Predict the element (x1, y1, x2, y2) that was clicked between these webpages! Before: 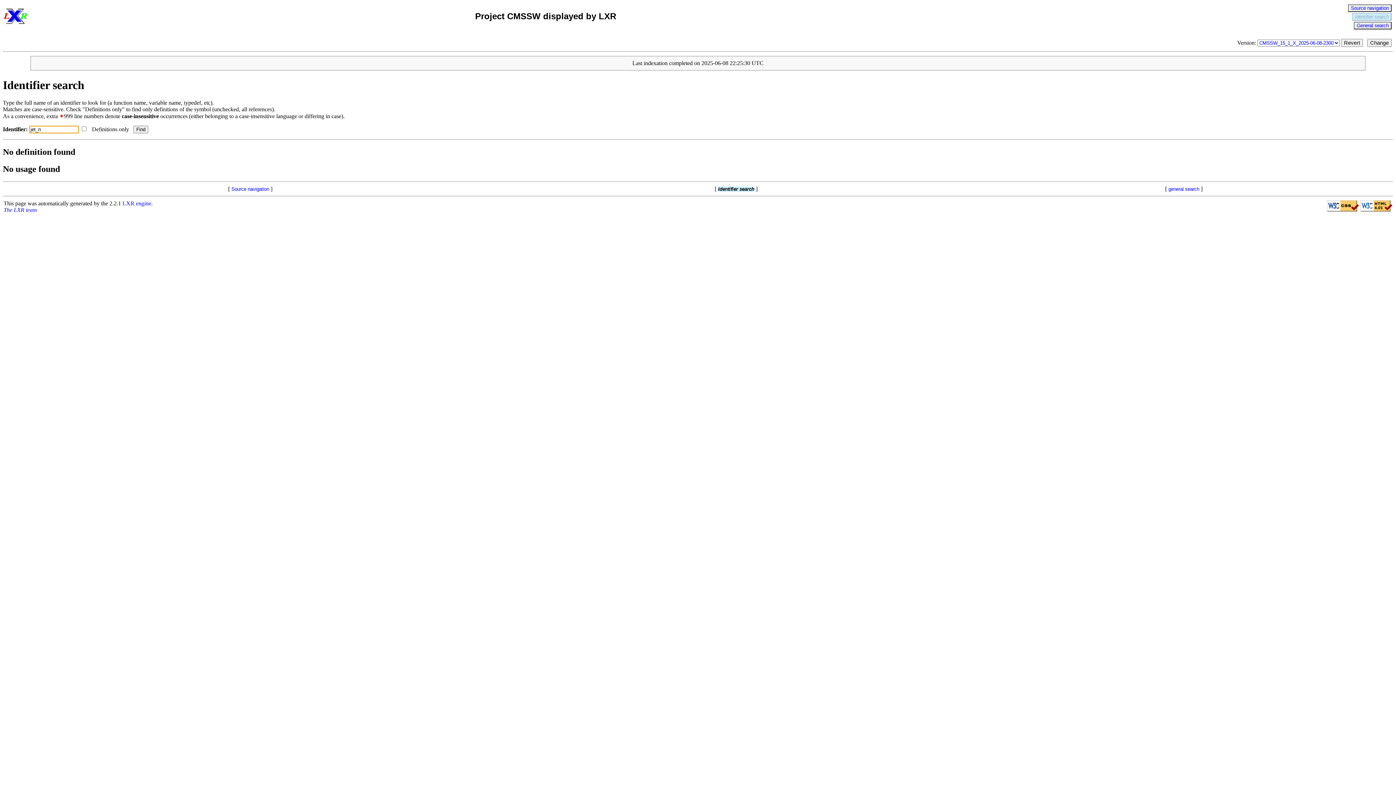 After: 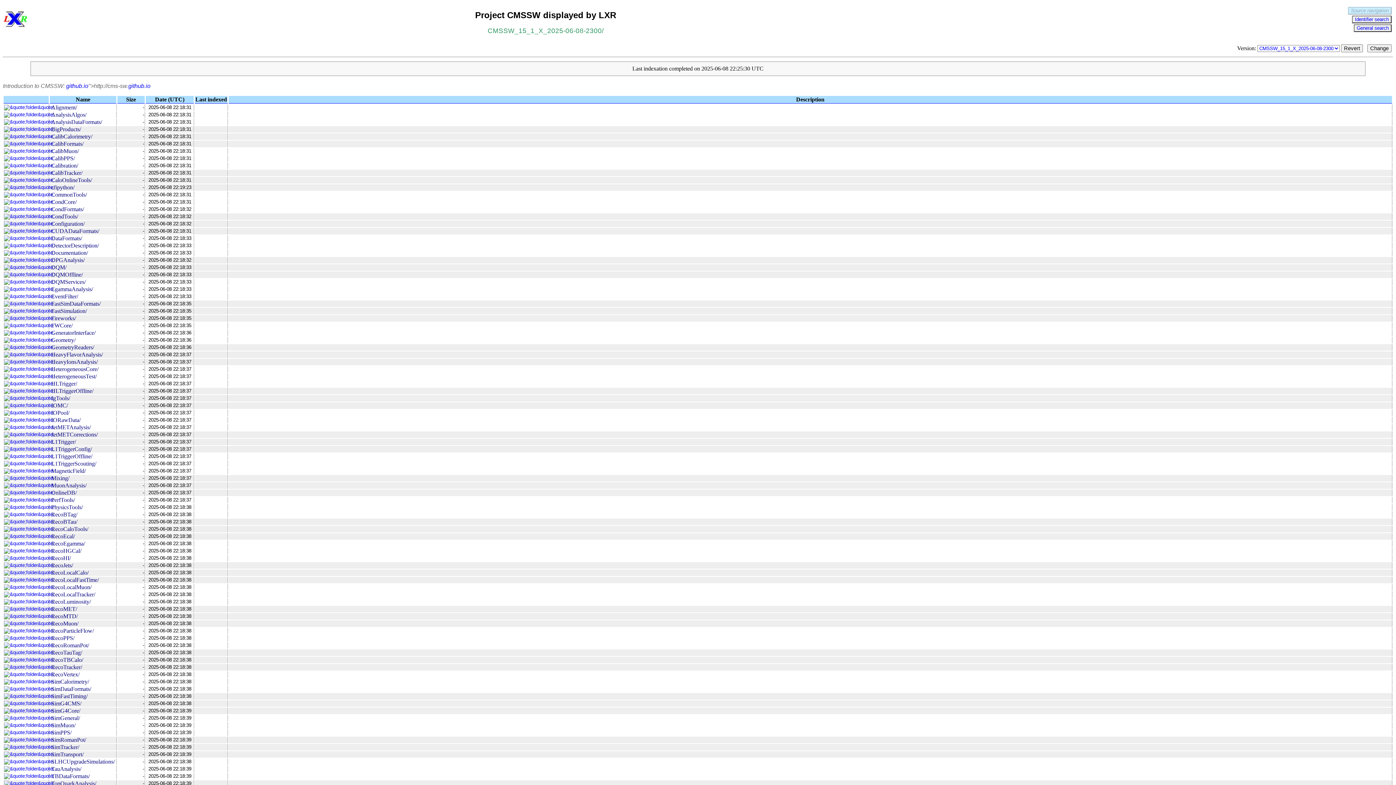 Action: bbox: (231, 186, 269, 191) label: Source navigation